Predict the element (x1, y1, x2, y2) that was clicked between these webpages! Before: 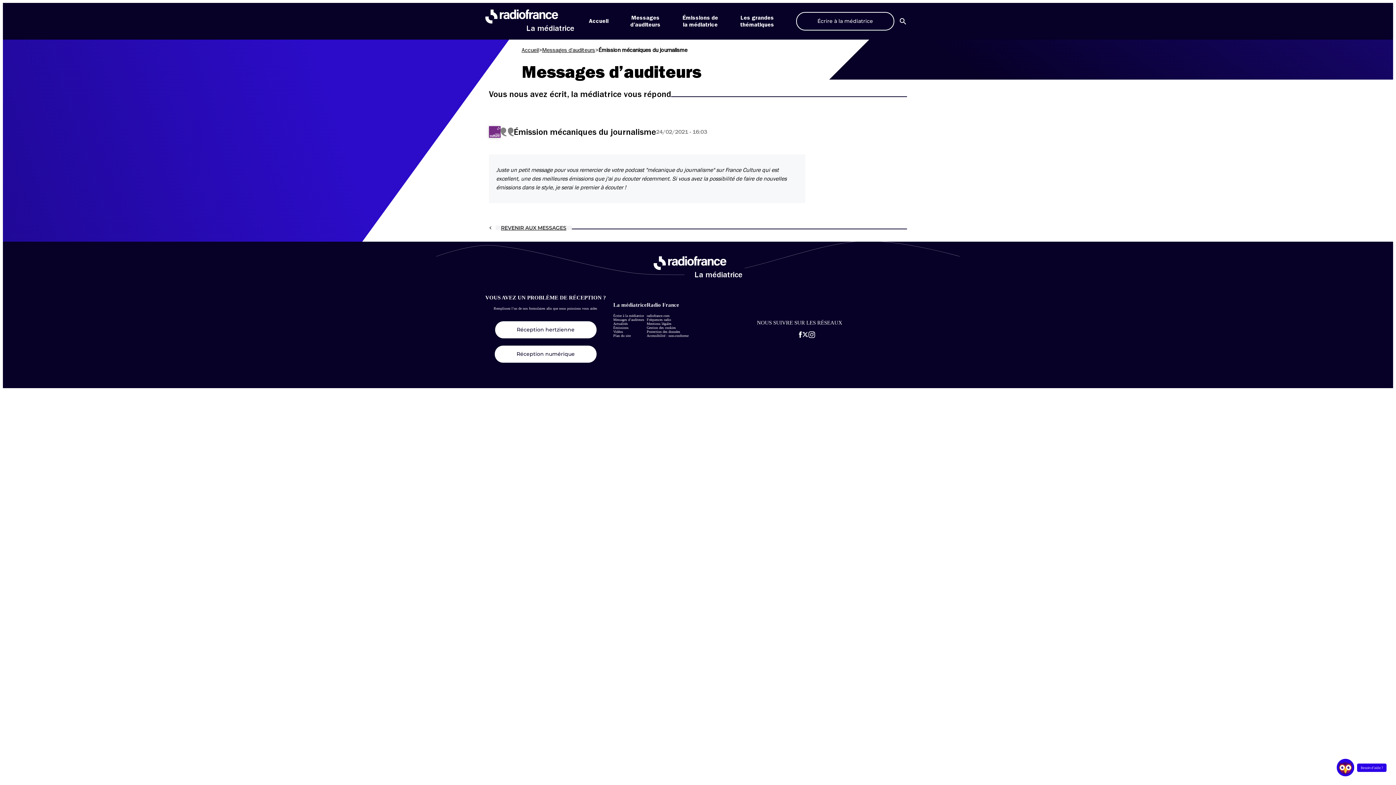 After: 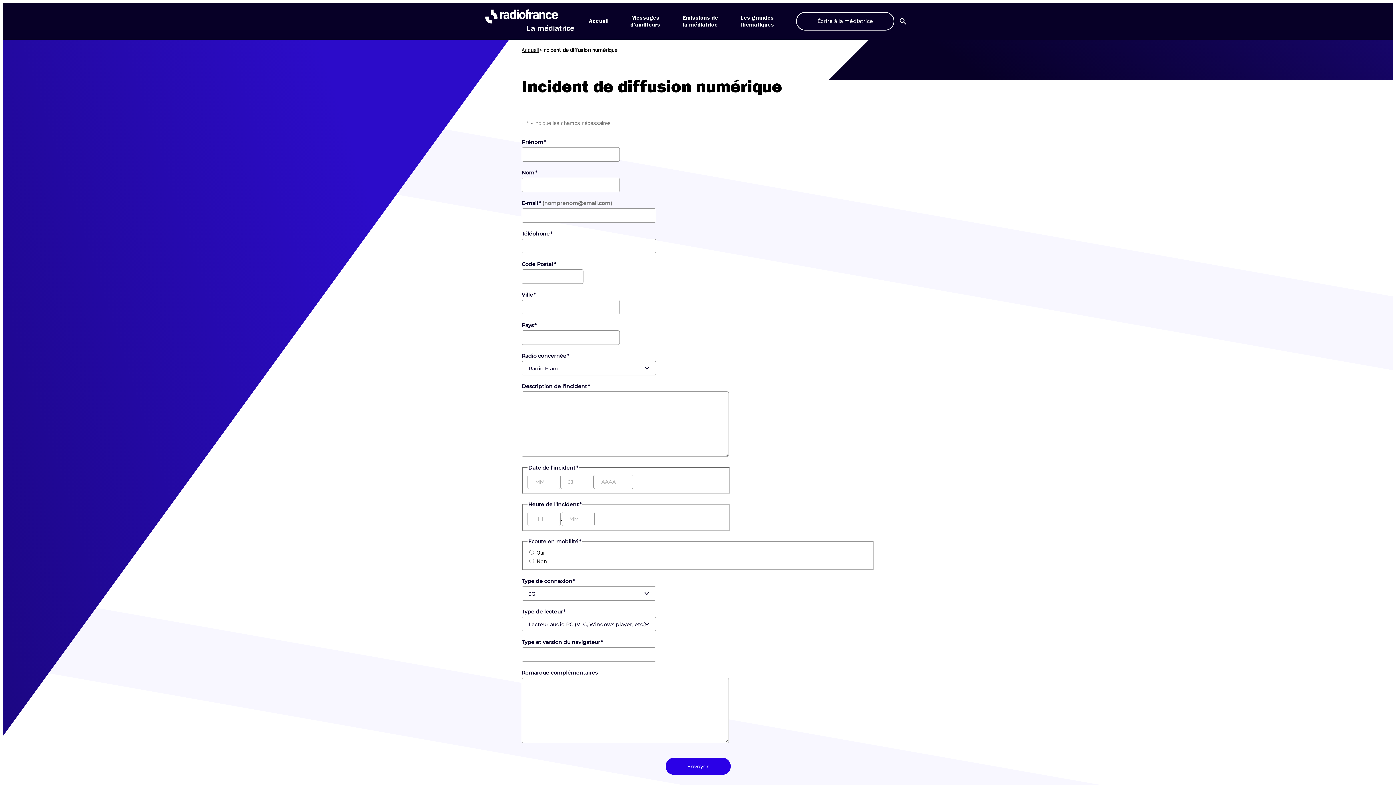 Action: label: Réception numérique bbox: (494, 345, 596, 363)